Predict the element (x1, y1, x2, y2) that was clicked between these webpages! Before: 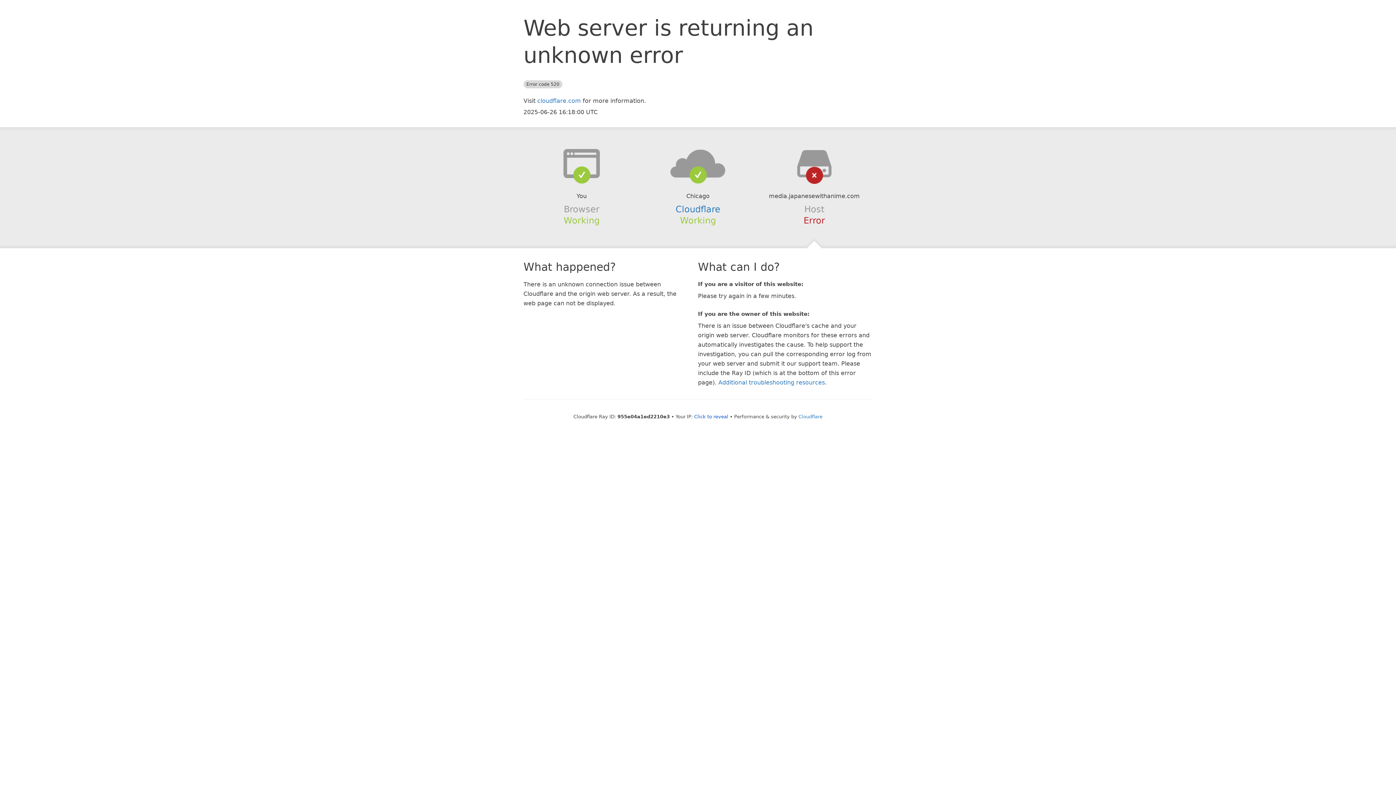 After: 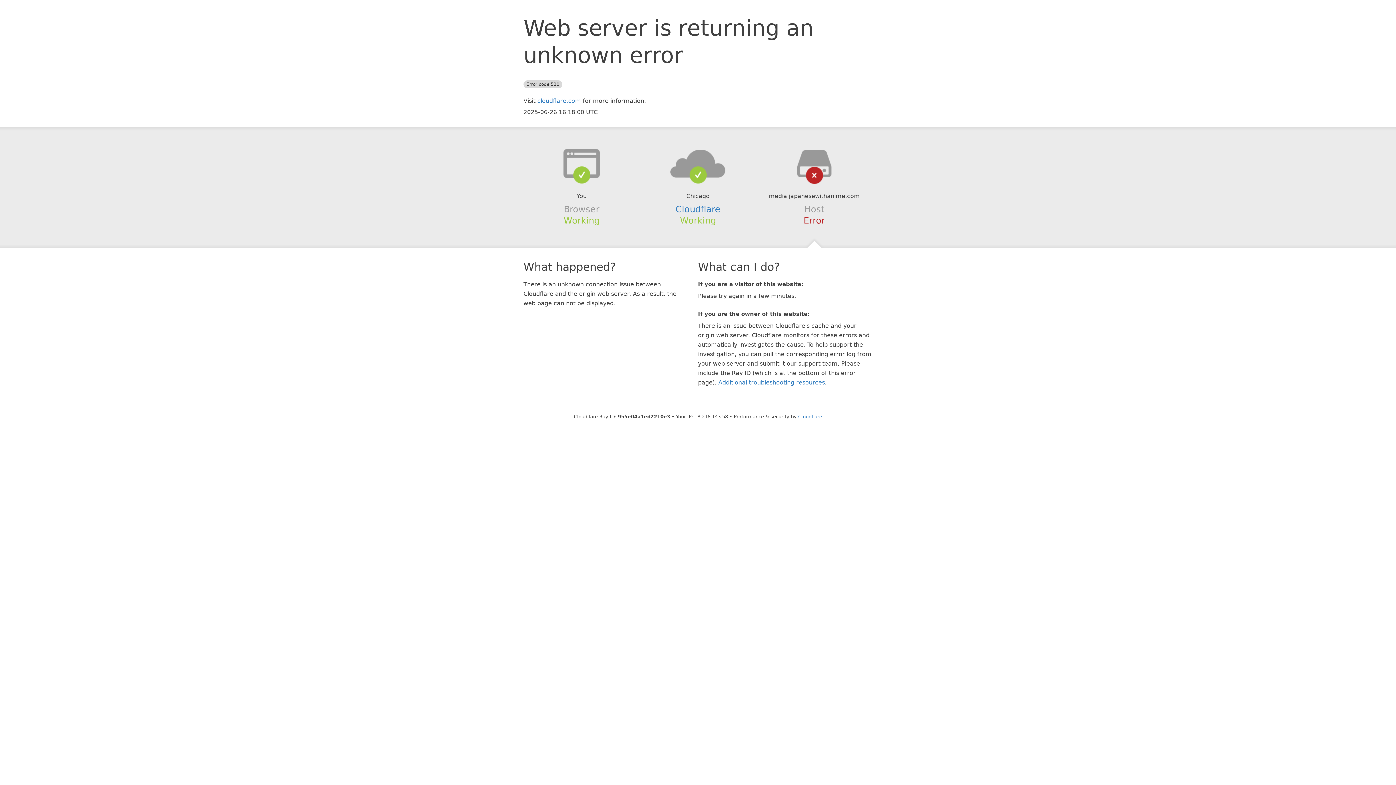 Action: bbox: (694, 414, 728, 419) label: Click to reveal